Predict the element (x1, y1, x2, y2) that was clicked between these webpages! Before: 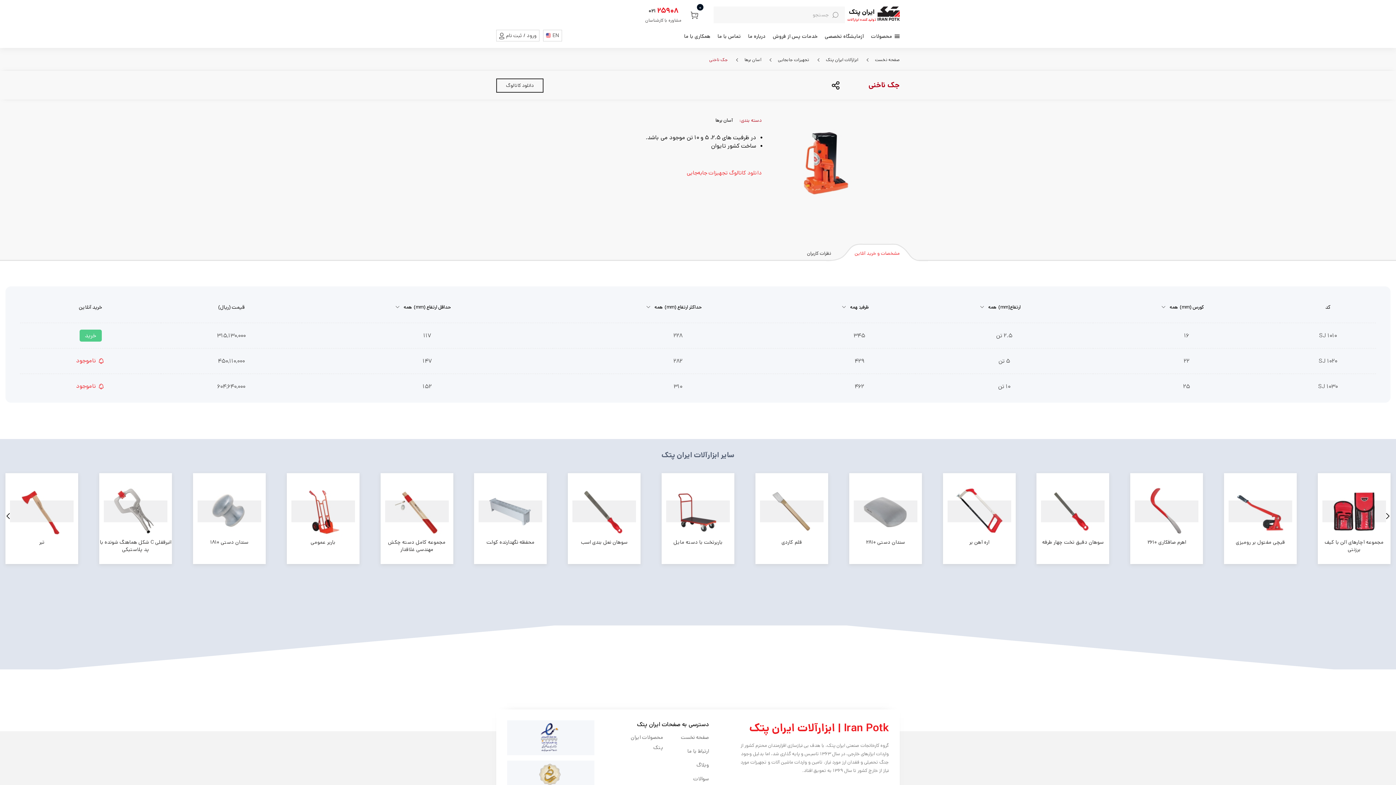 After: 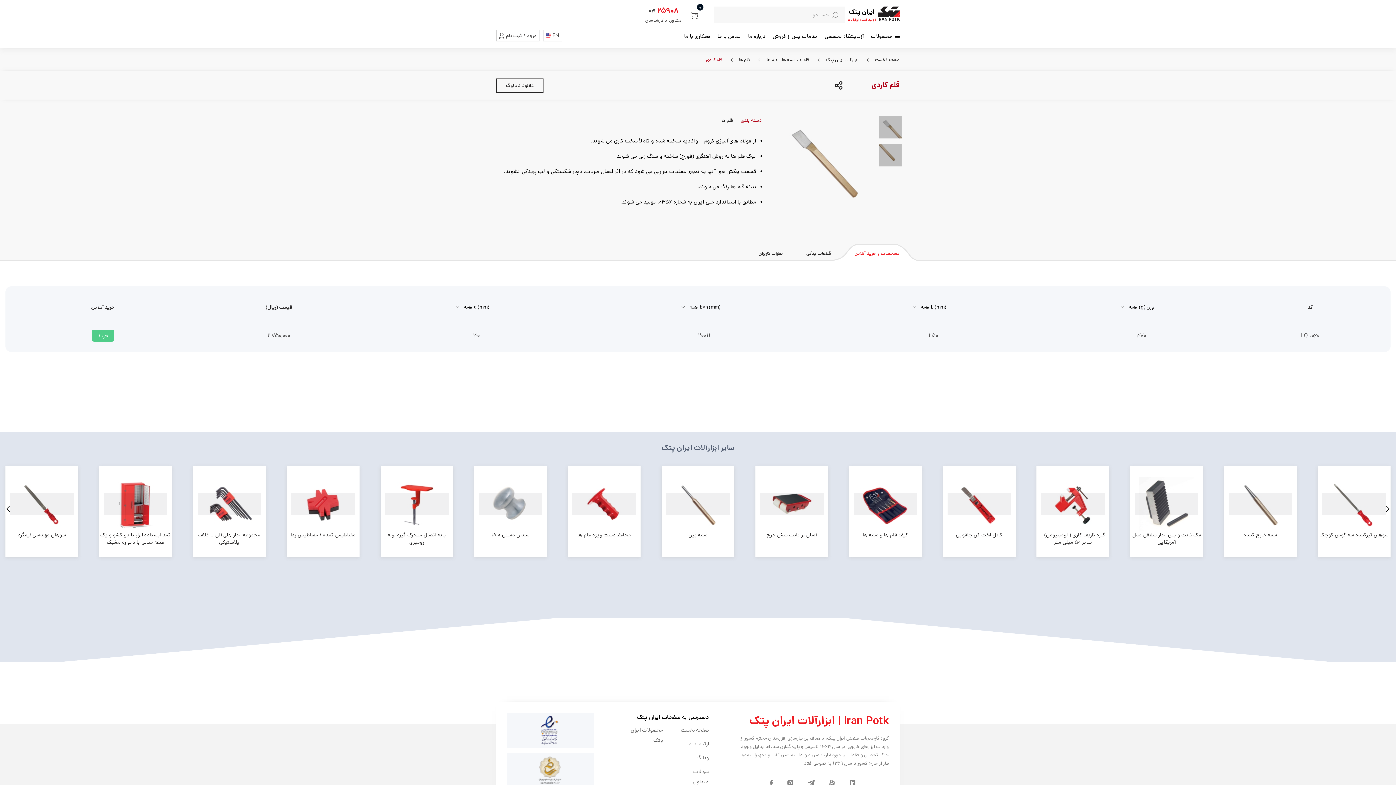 Action: label: قلم کاردی bbox: (755, 473, 828, 564)